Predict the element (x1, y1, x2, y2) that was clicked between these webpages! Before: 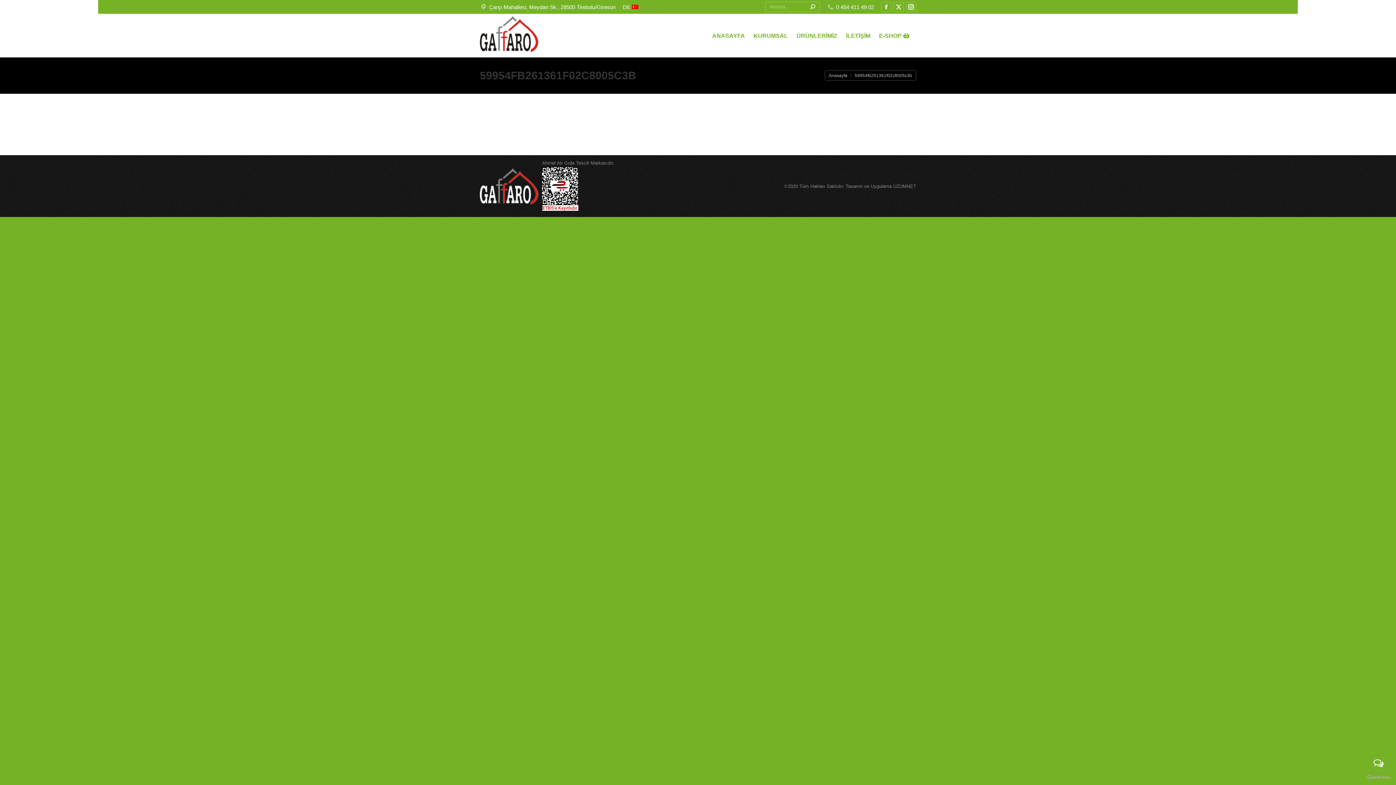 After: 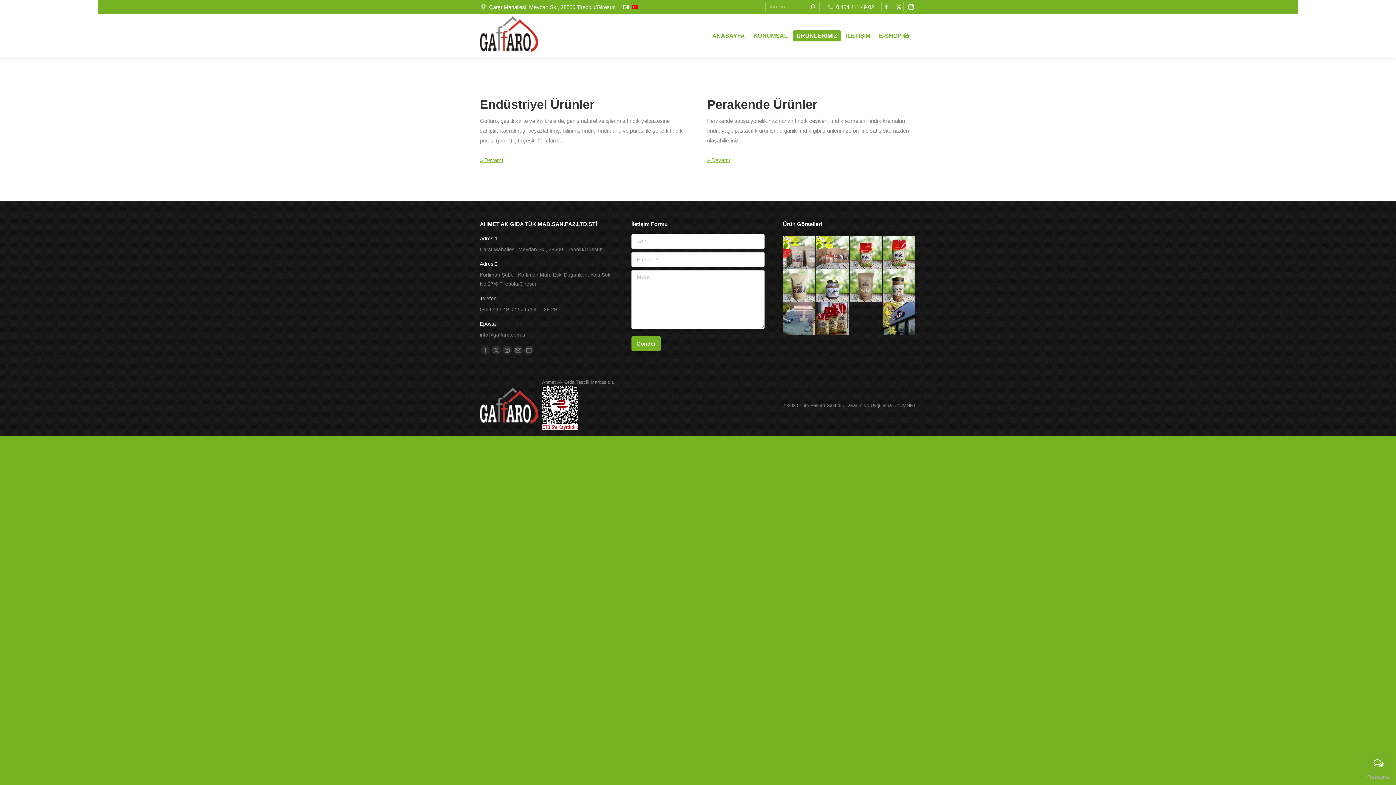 Action: bbox: (793, 30, 841, 41) label: ÜRÜNLERİMİZ